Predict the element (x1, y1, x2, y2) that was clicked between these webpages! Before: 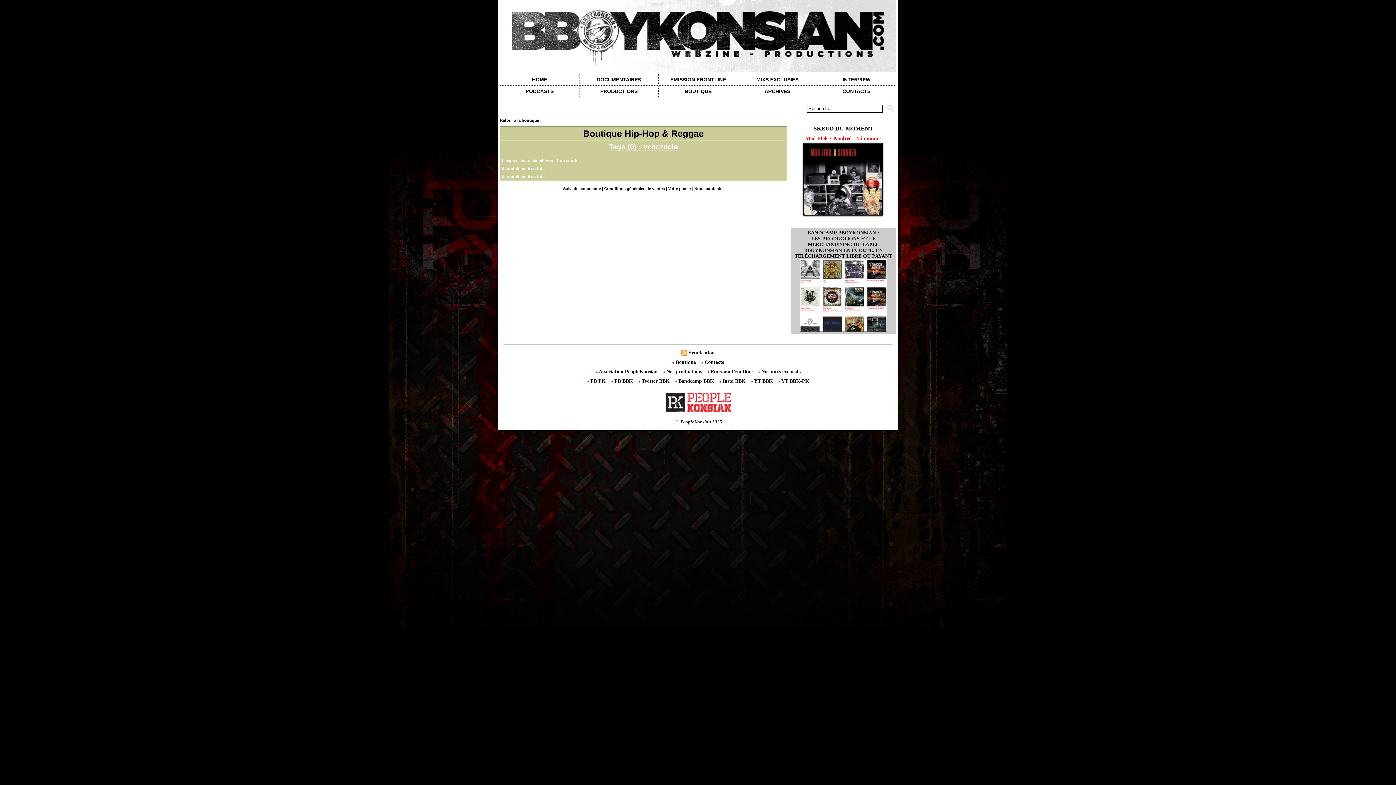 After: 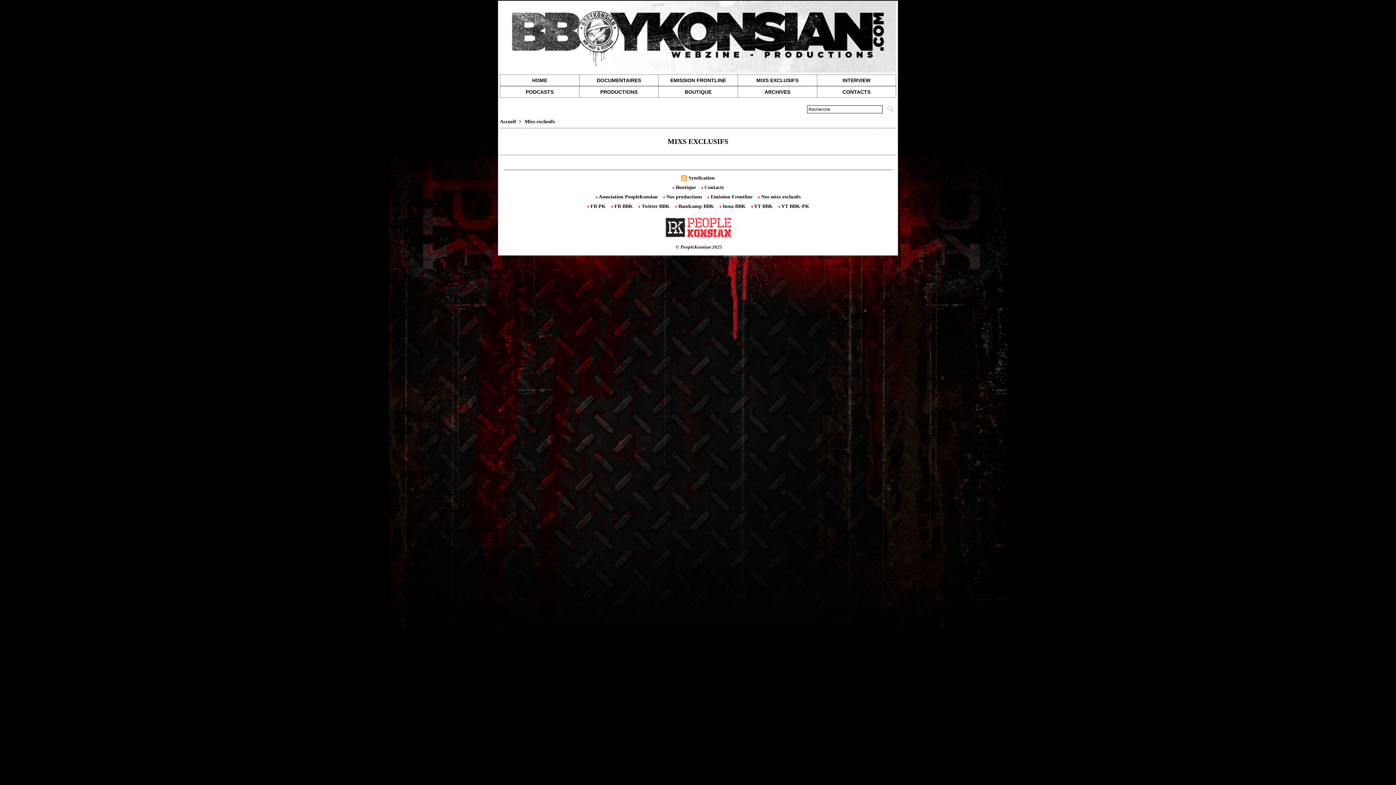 Action: bbox: (756, 367, 802, 376) label:  Nos mixs exclusifs